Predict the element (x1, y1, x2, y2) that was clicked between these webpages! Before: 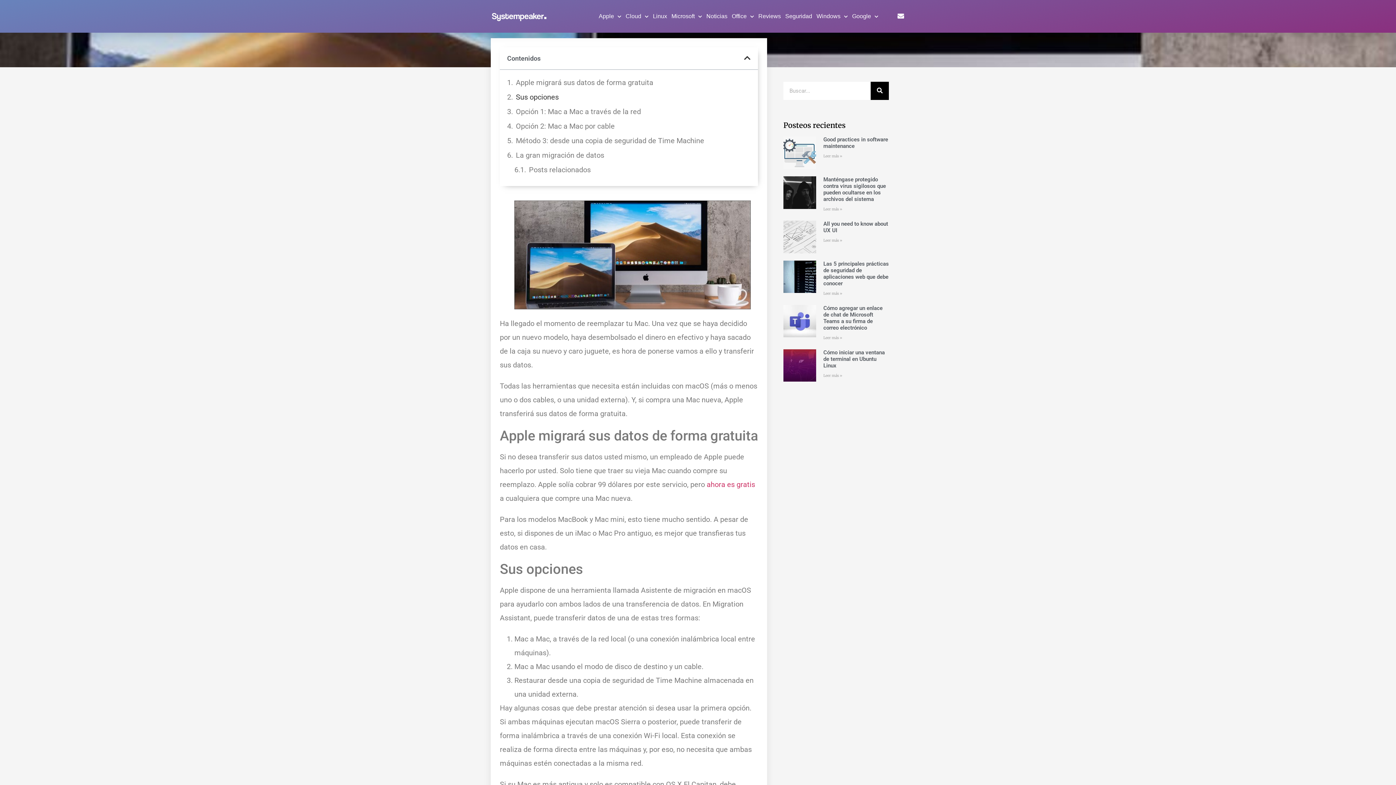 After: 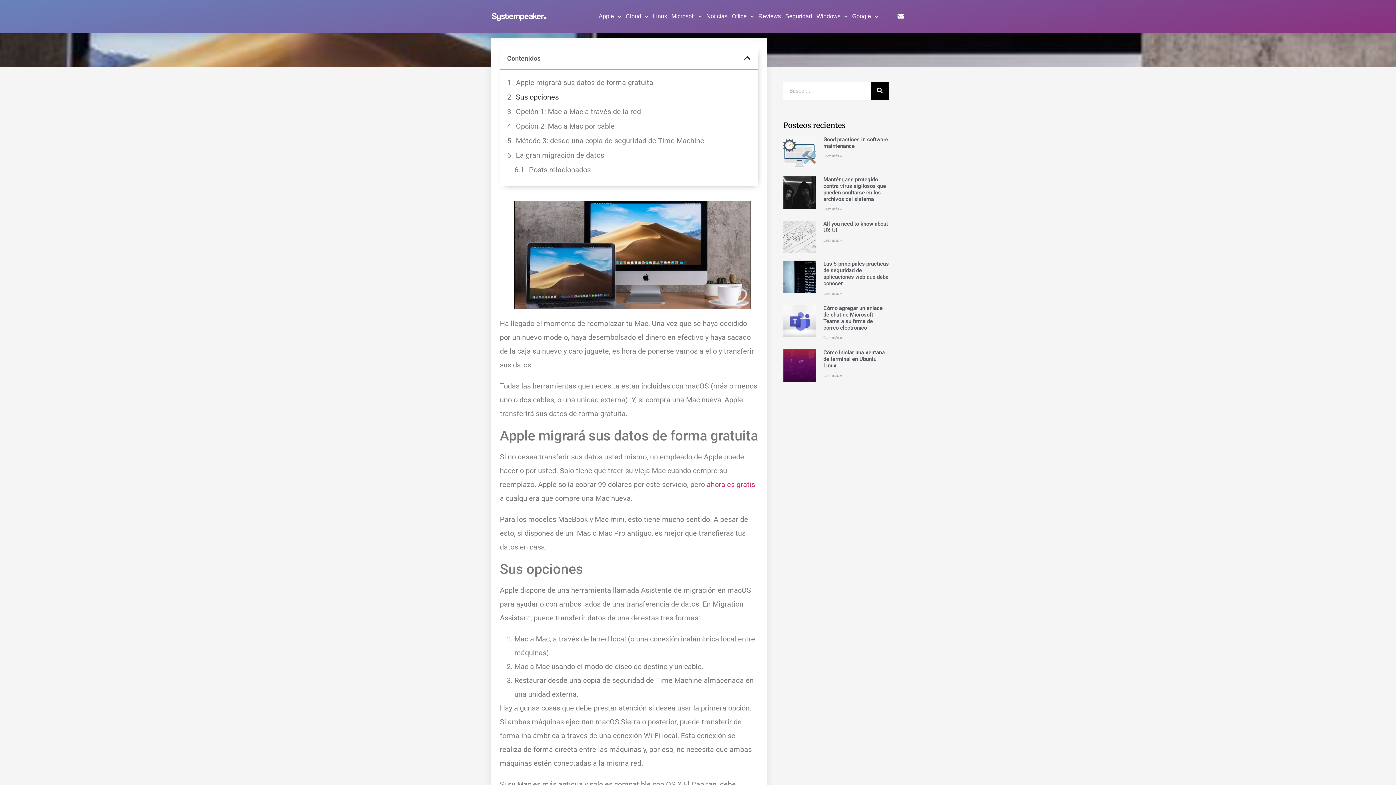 Action: label: All you need to know about UX UI bbox: (823, 220, 888, 233)